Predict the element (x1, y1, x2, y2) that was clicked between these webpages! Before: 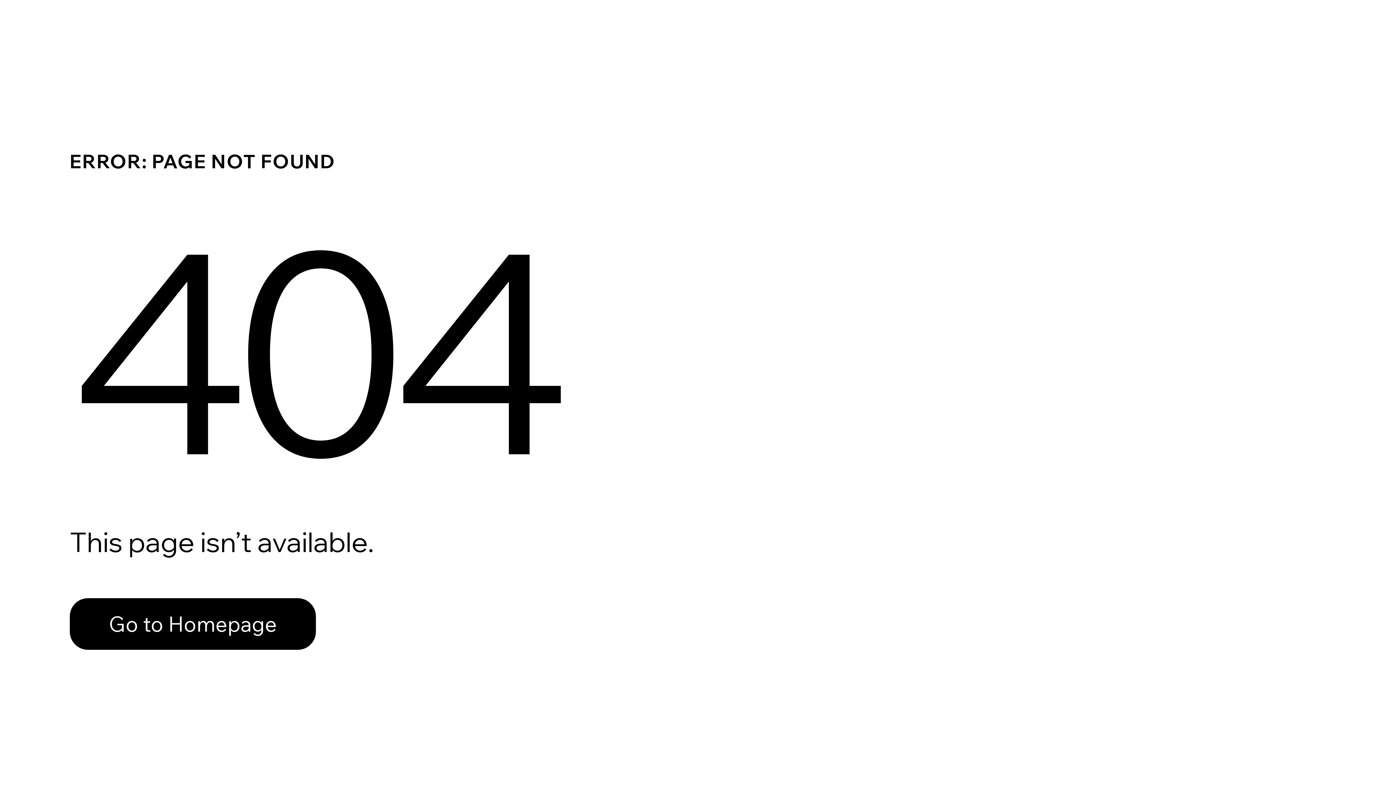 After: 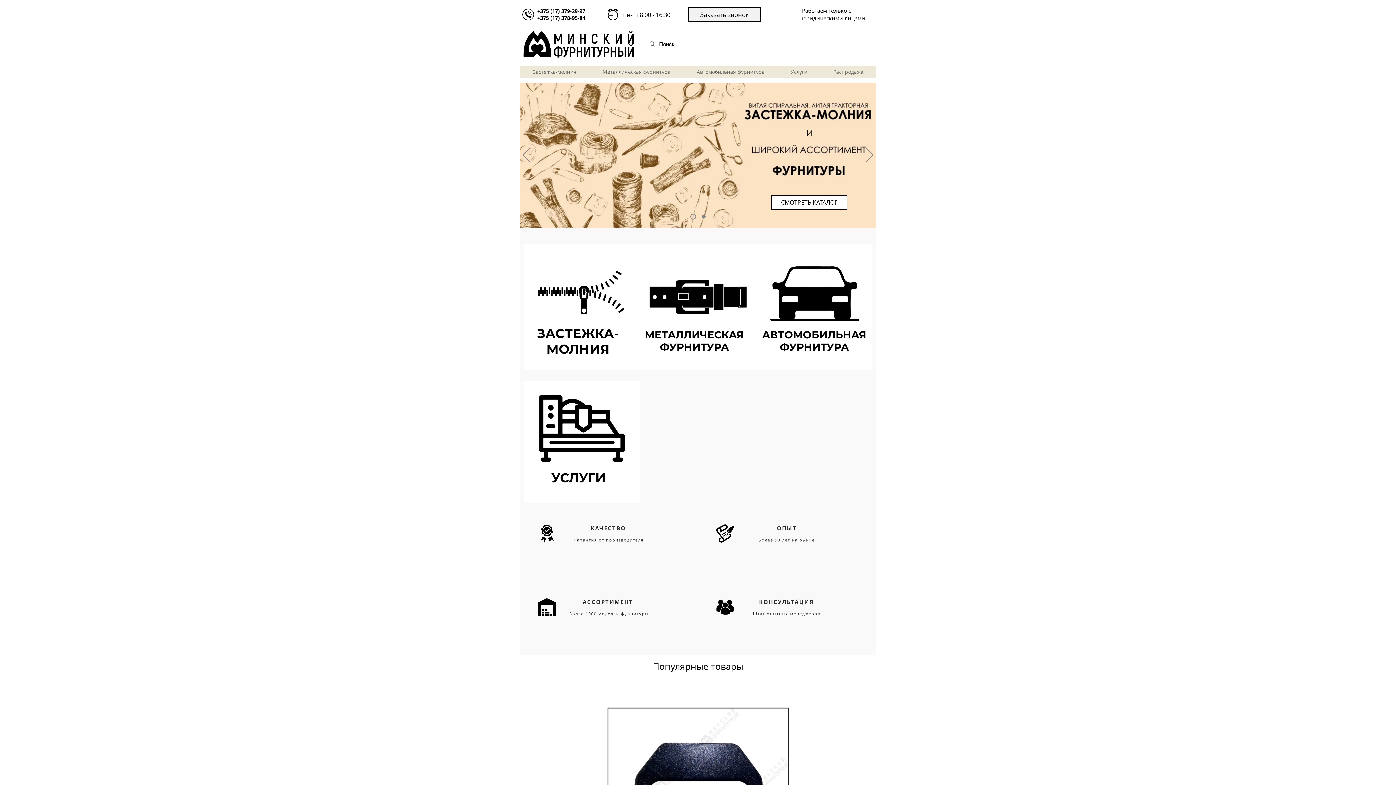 Action: bbox: (69, 582, 768, 659) label: Go to Homepage